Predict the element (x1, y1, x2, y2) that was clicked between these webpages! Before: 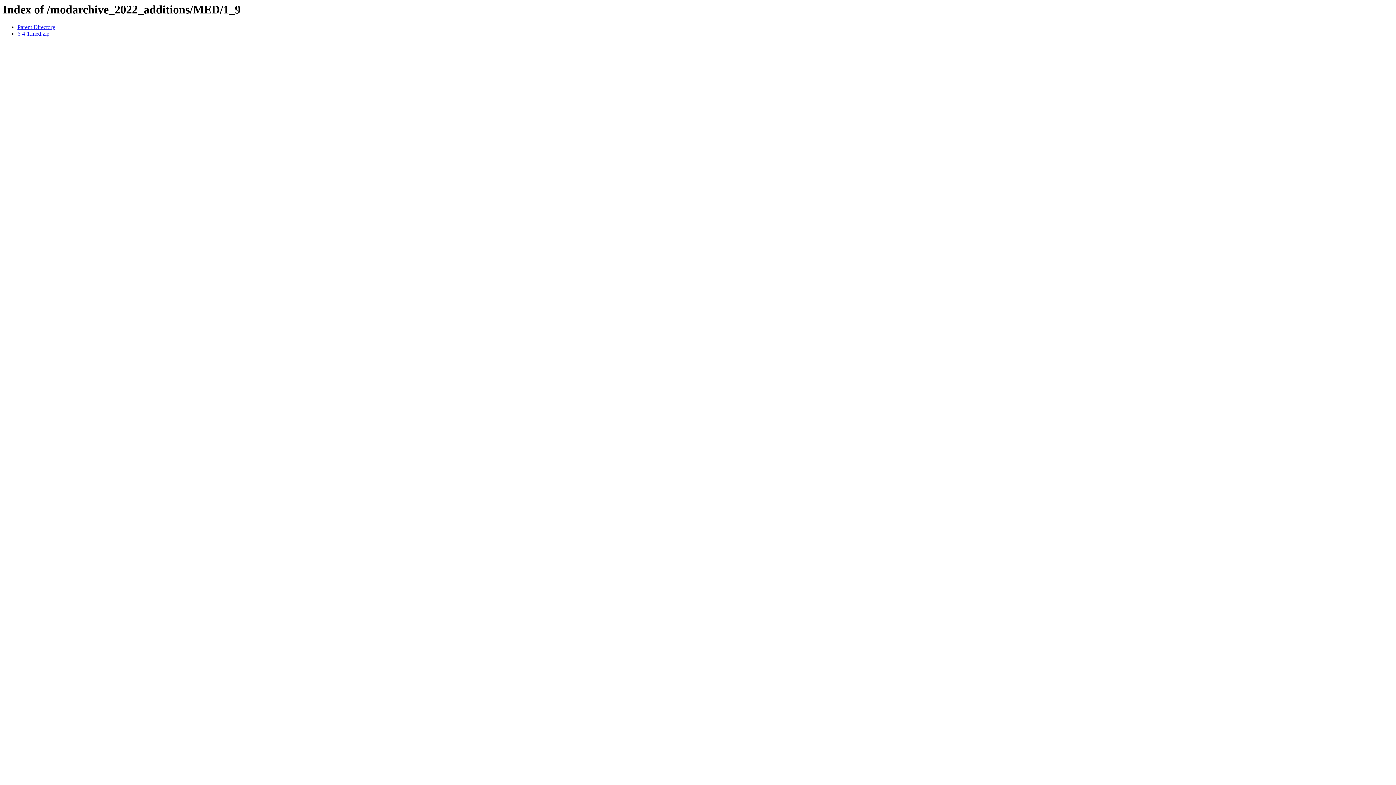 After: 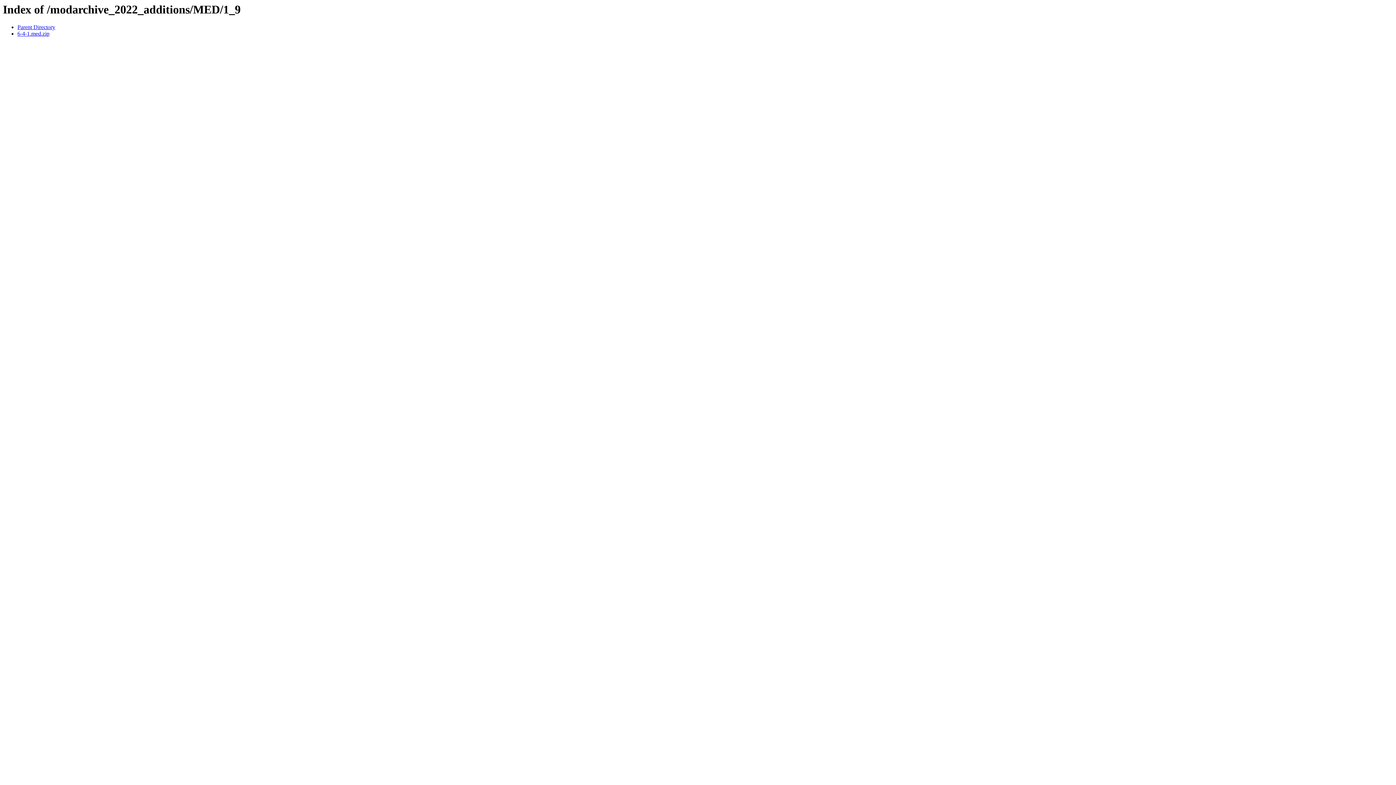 Action: label: 6-4-1.med.zip bbox: (17, 30, 49, 36)